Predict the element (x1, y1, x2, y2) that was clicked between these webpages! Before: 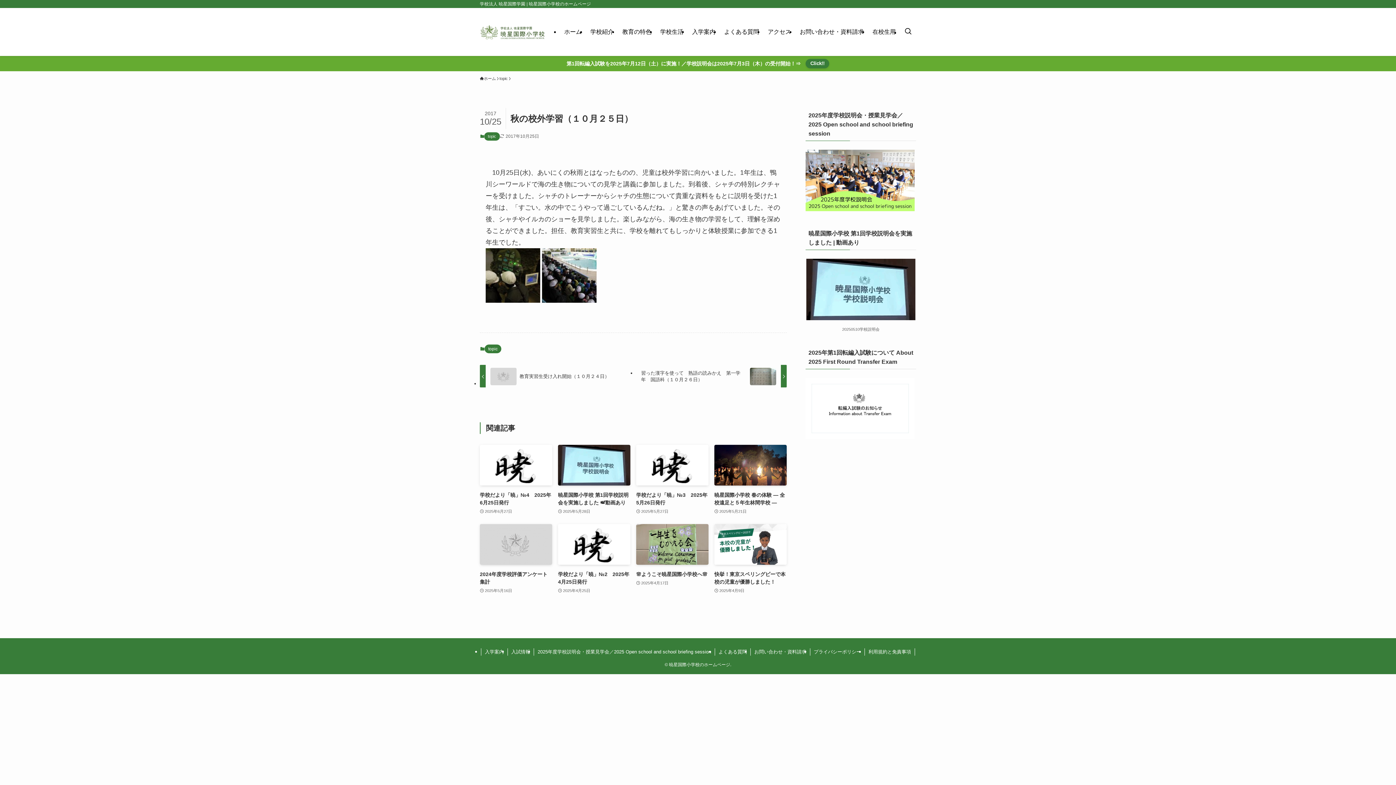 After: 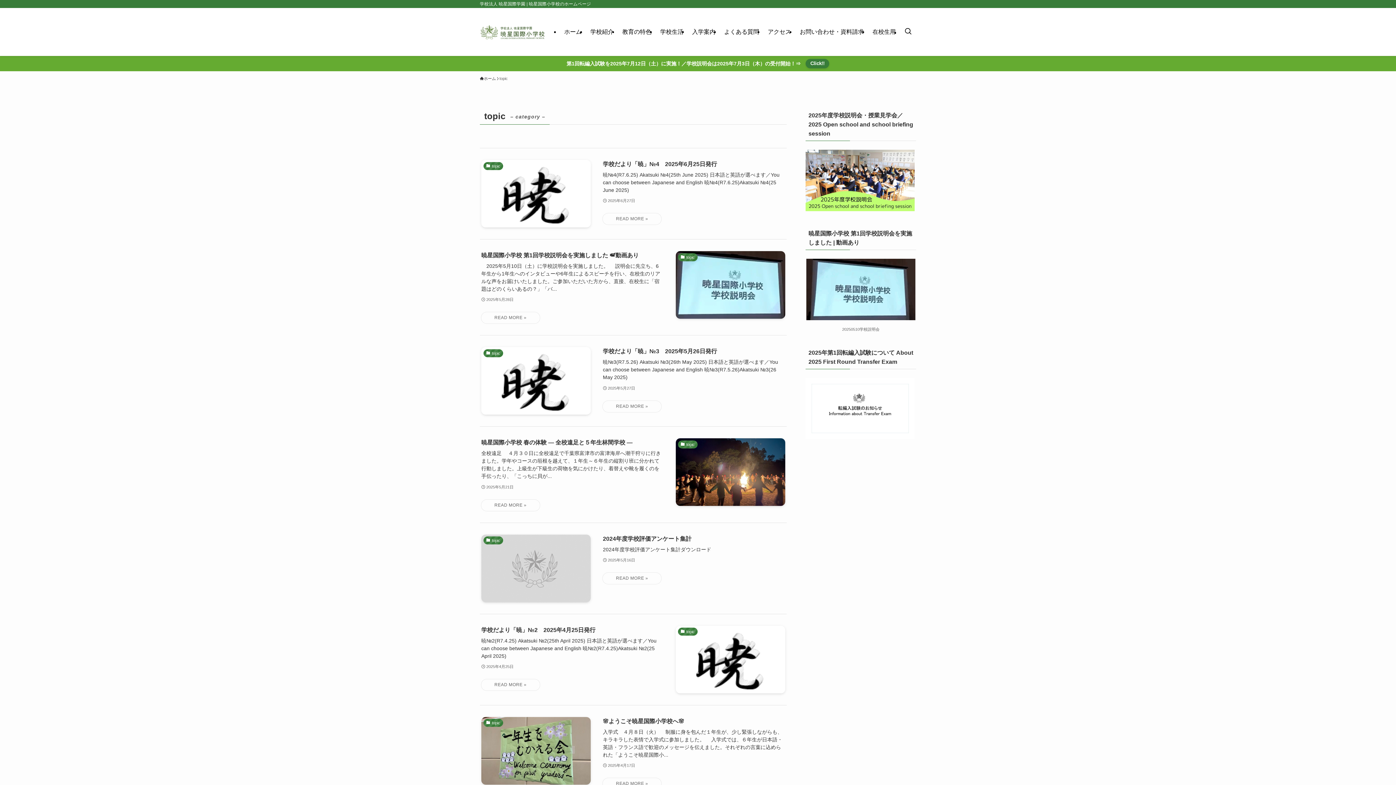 Action: bbox: (484, 132, 500, 140) label: topic